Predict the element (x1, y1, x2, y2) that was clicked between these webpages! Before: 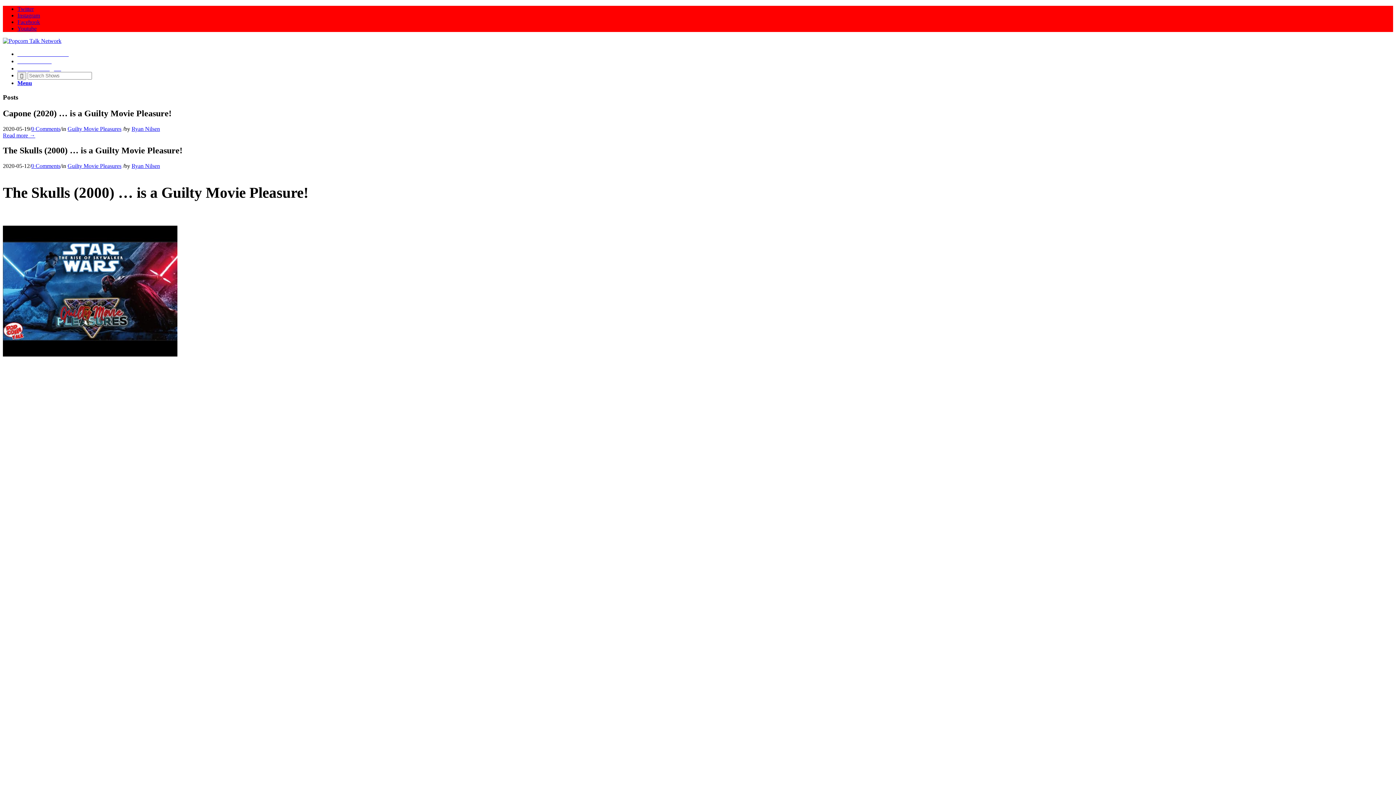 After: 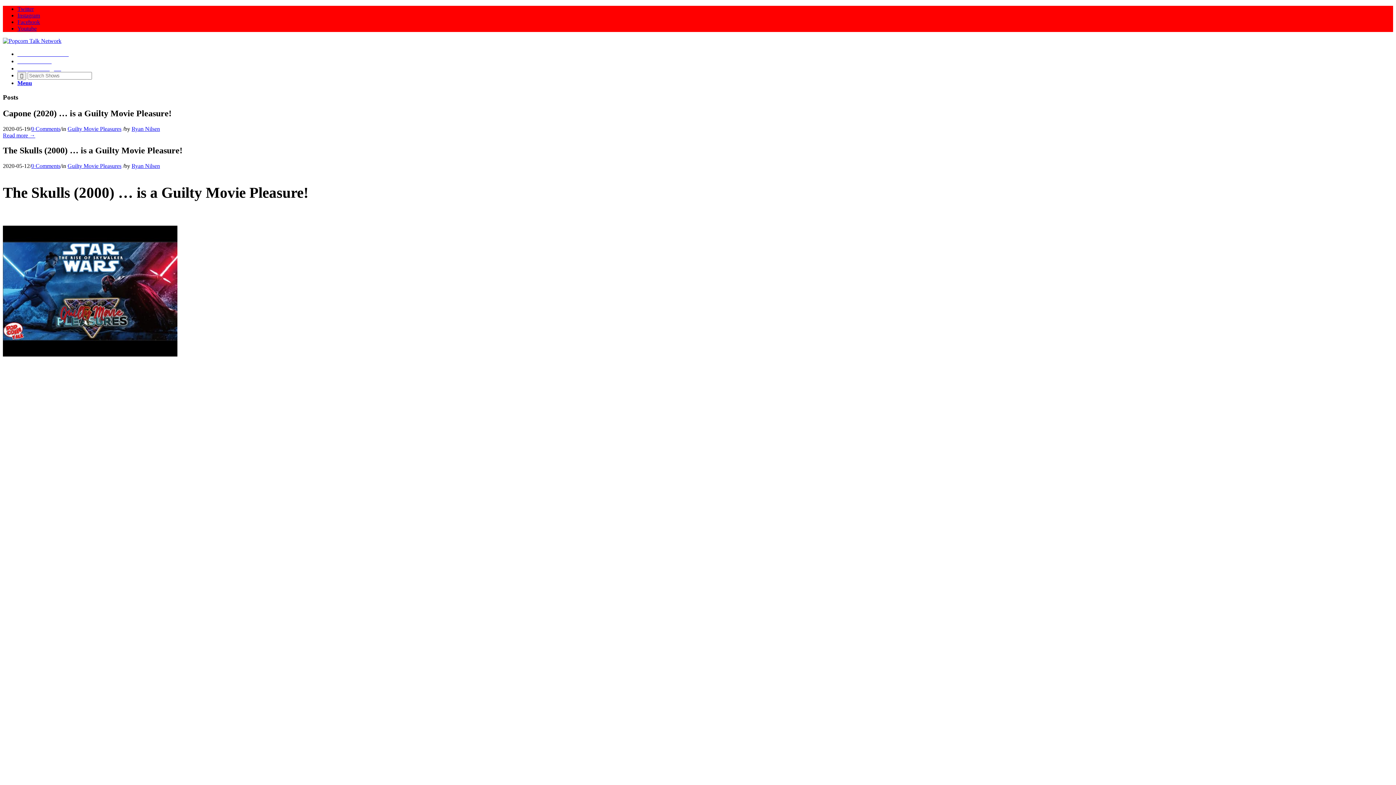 Action: bbox: (17, 18, 40, 25) label: Link to Facebook